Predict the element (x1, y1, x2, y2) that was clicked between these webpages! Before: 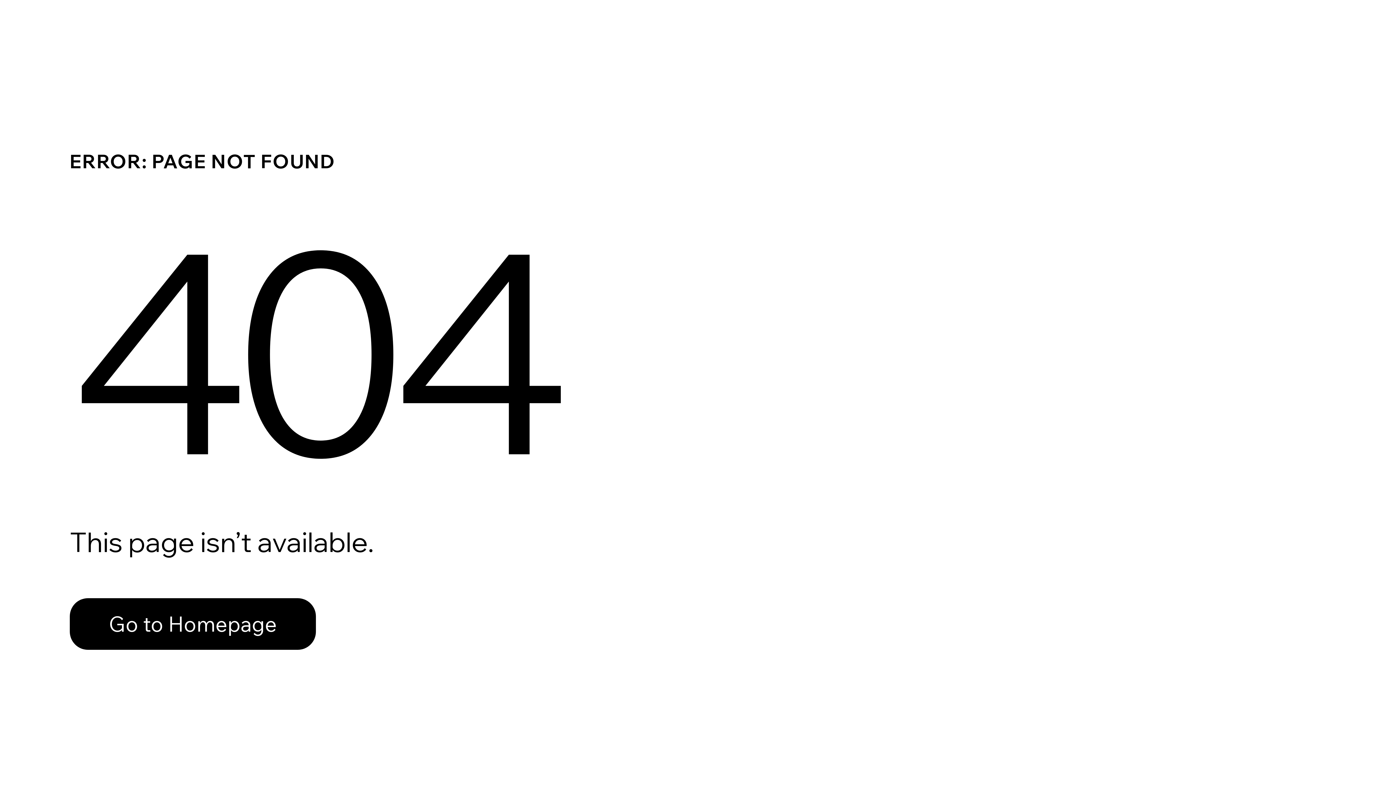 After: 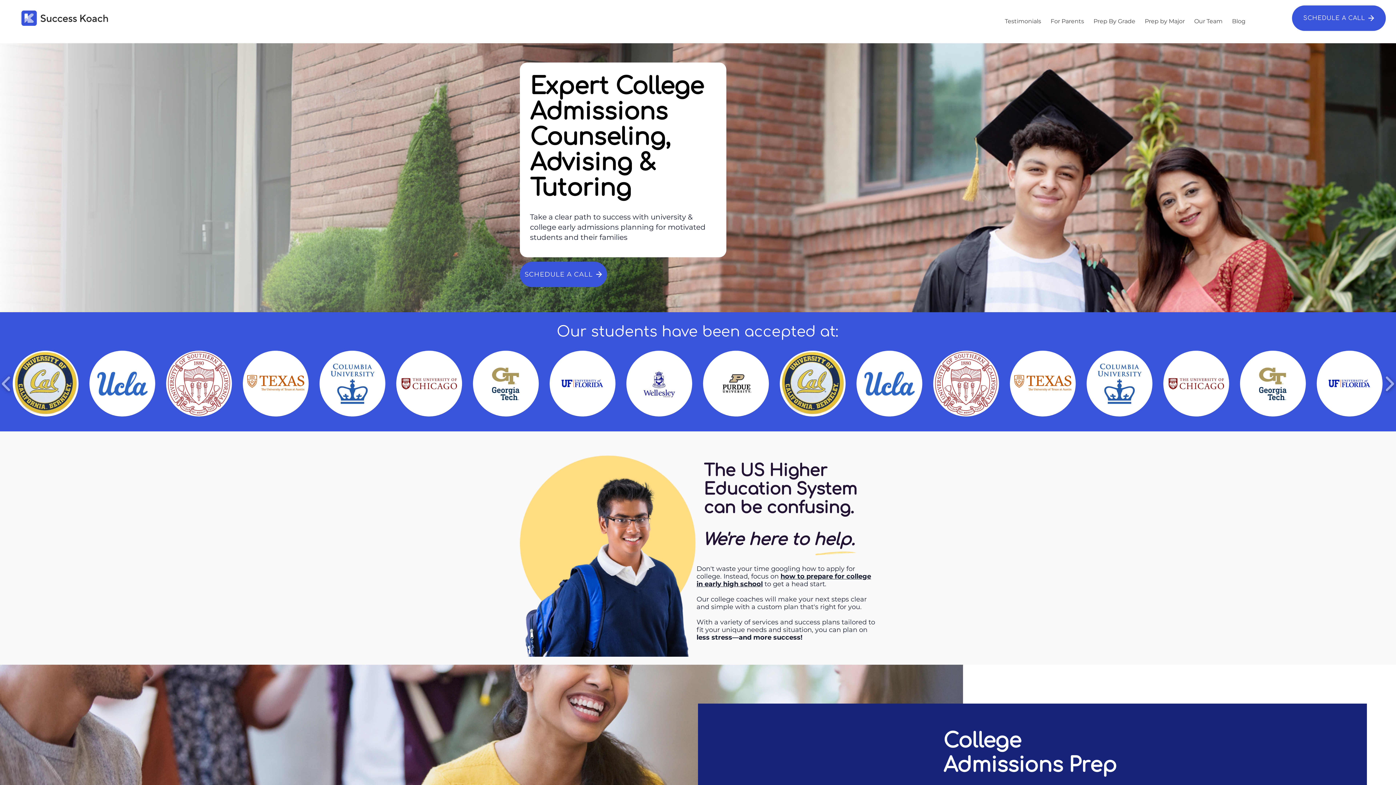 Action: label: Go to Homepage bbox: (69, 598, 316, 650)